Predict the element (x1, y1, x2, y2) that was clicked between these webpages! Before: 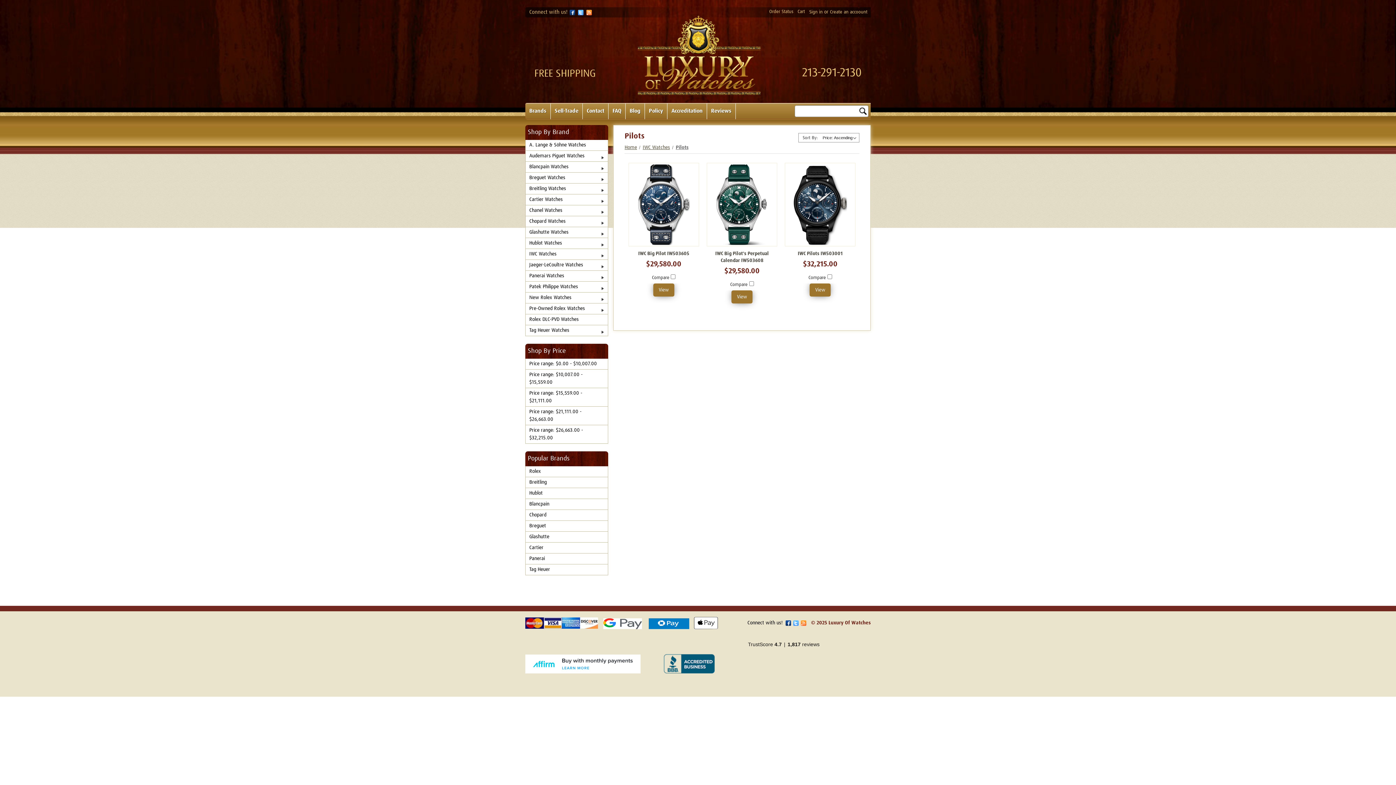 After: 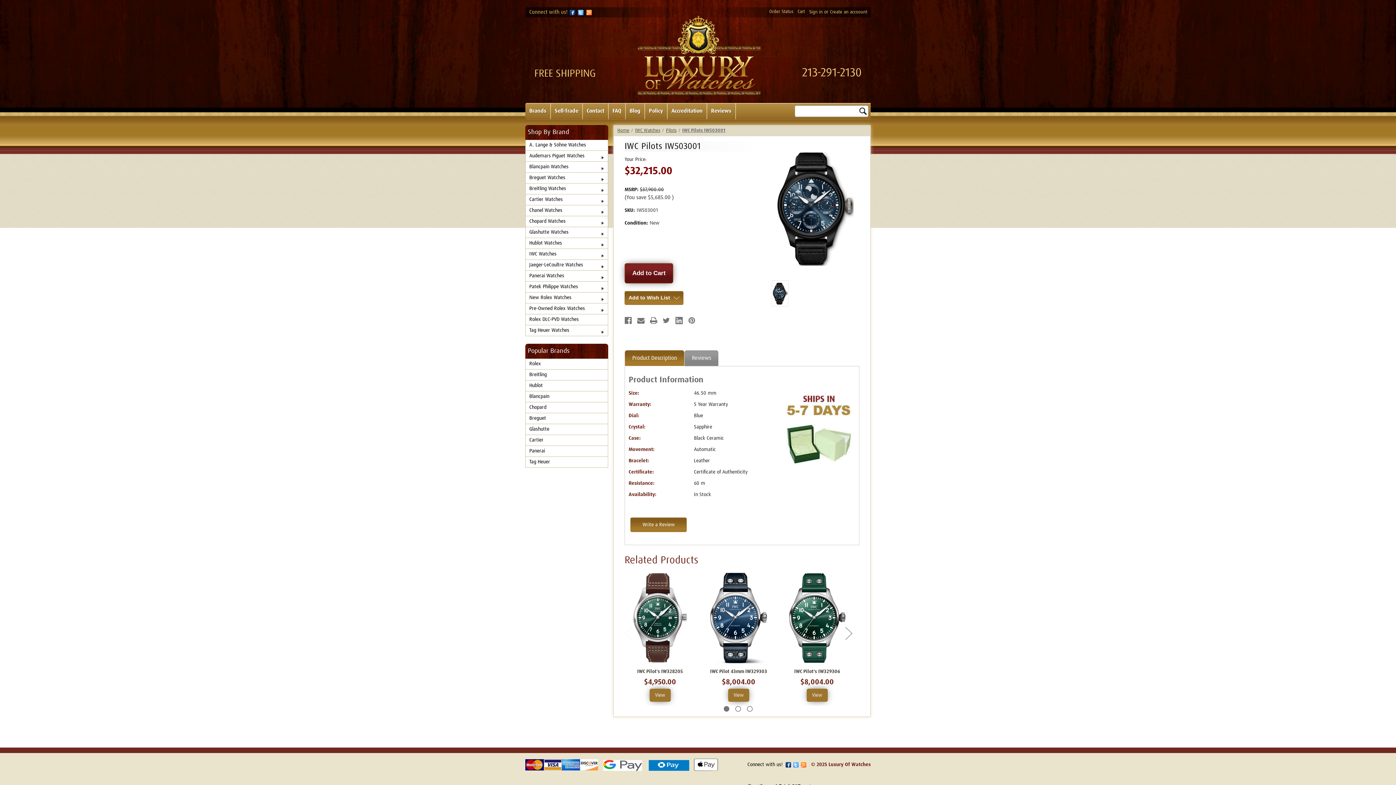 Action: label: IWC Pilots IW503001, $32,215.00

 bbox: (785, 250, 855, 257)